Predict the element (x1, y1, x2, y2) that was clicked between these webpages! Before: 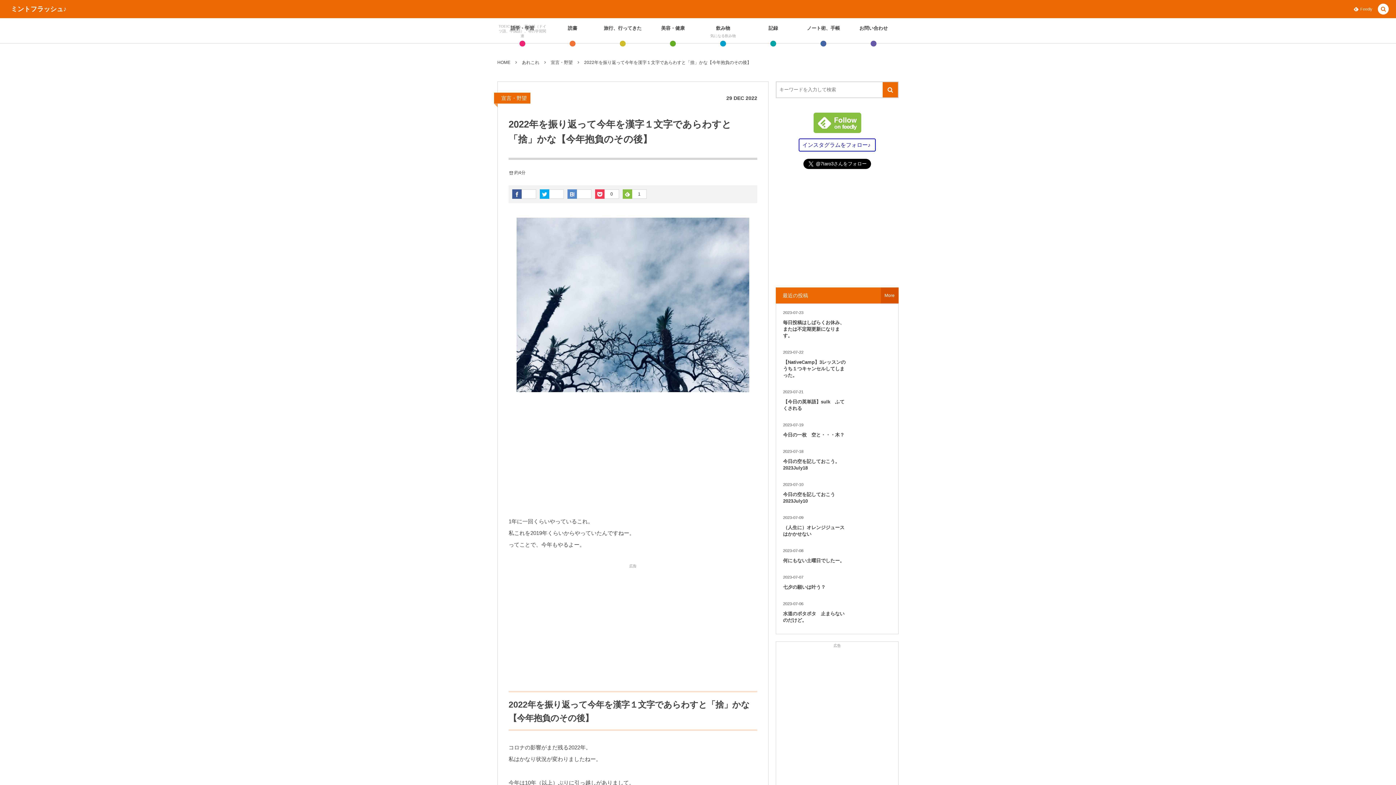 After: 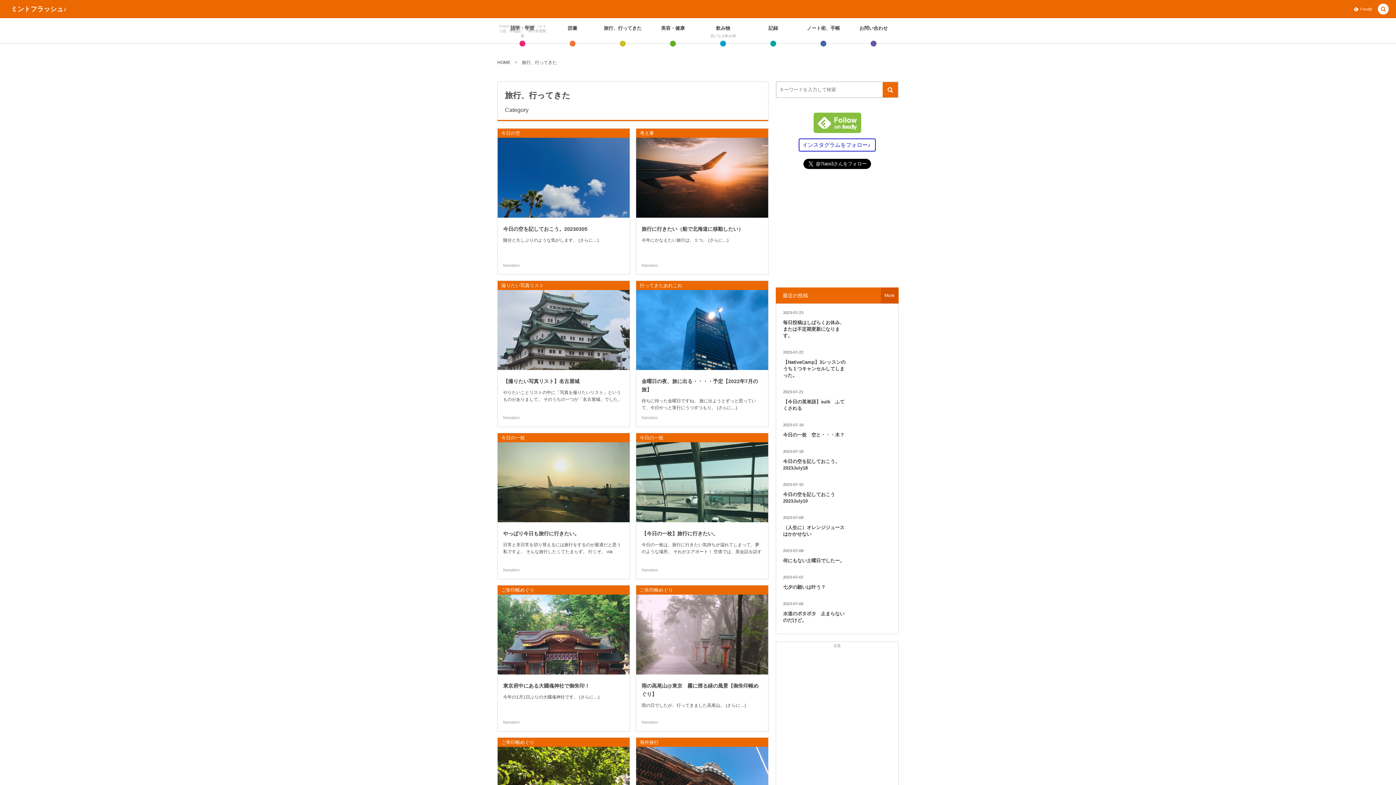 Action: label: 旅行、行ってきた bbox: (601, 21, 644, 43)